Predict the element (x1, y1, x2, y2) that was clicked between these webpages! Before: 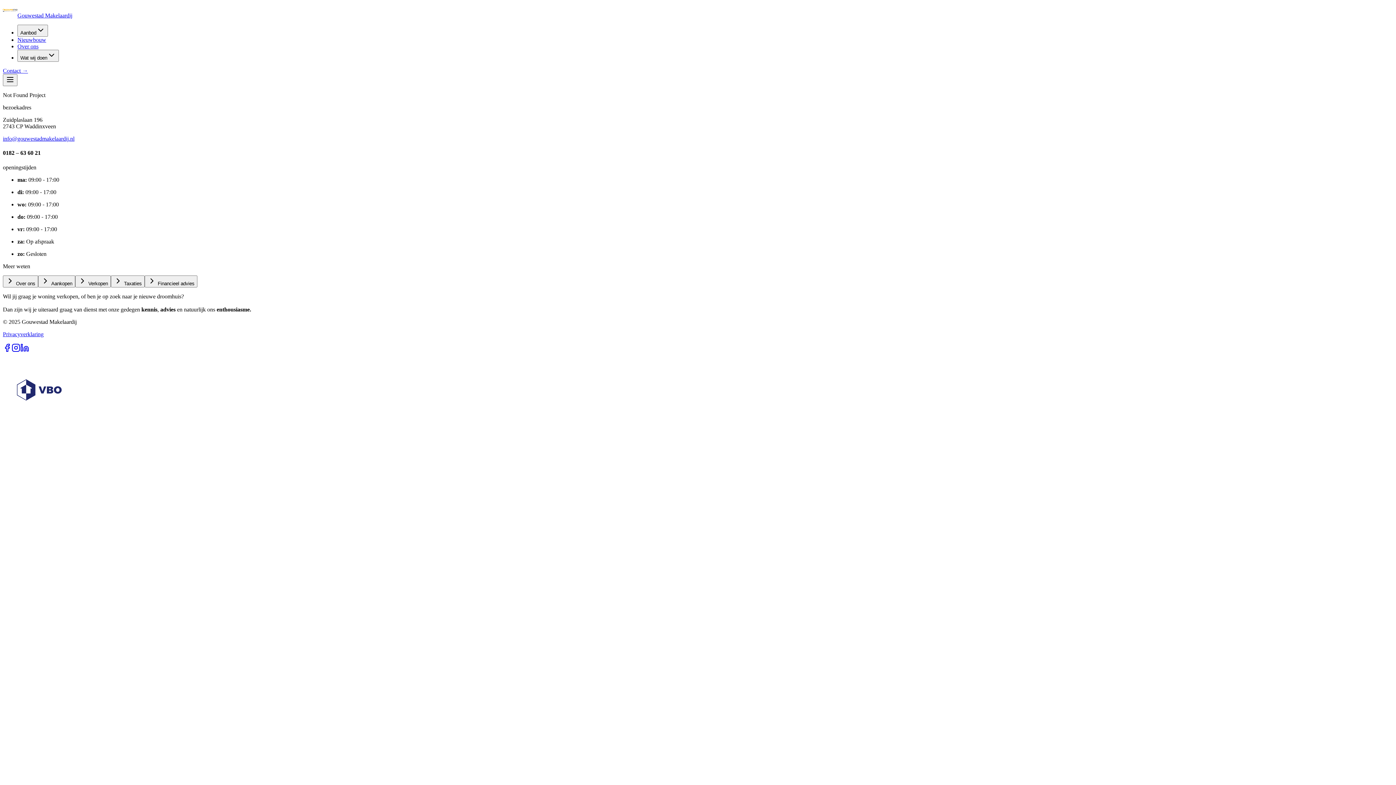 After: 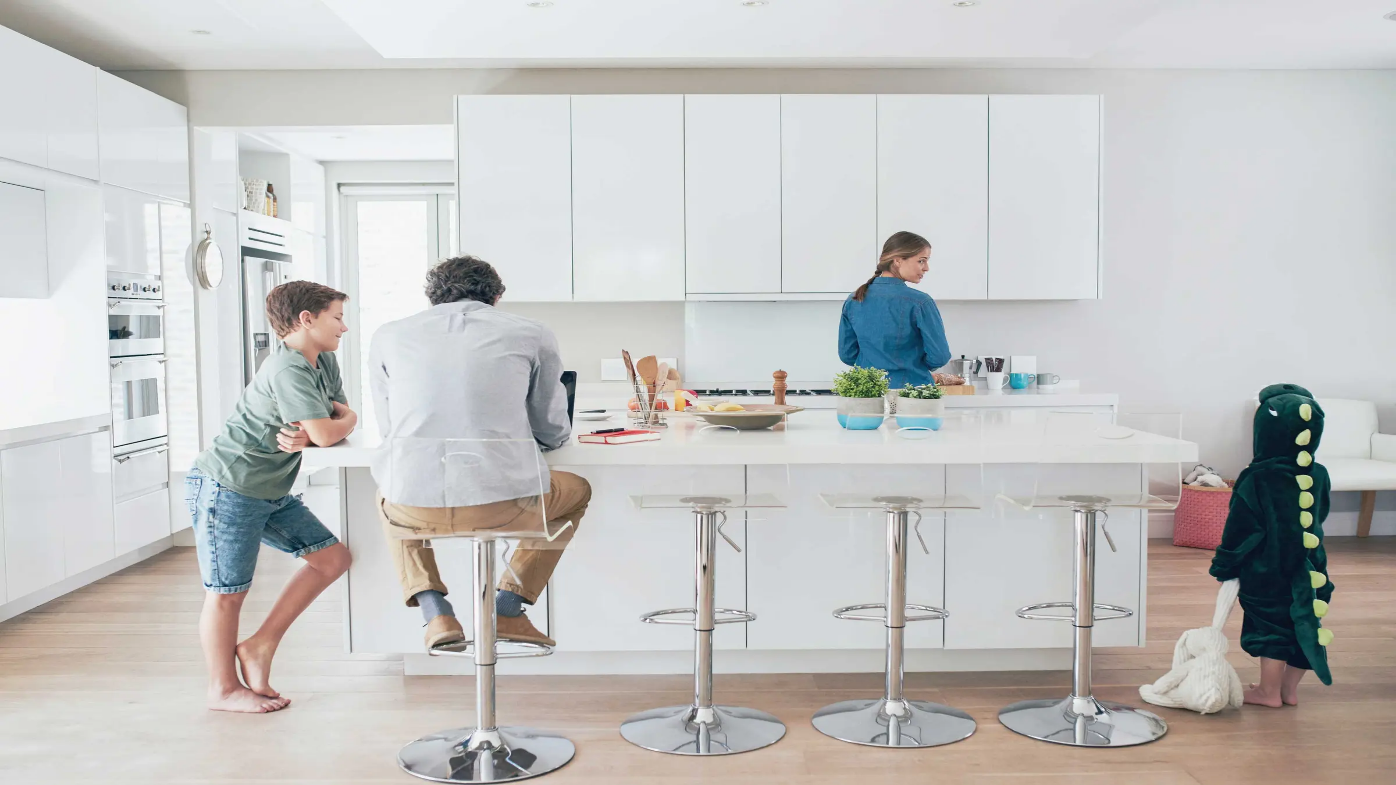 Action: bbox: (75, 275, 110, 287) label:  Verkopen